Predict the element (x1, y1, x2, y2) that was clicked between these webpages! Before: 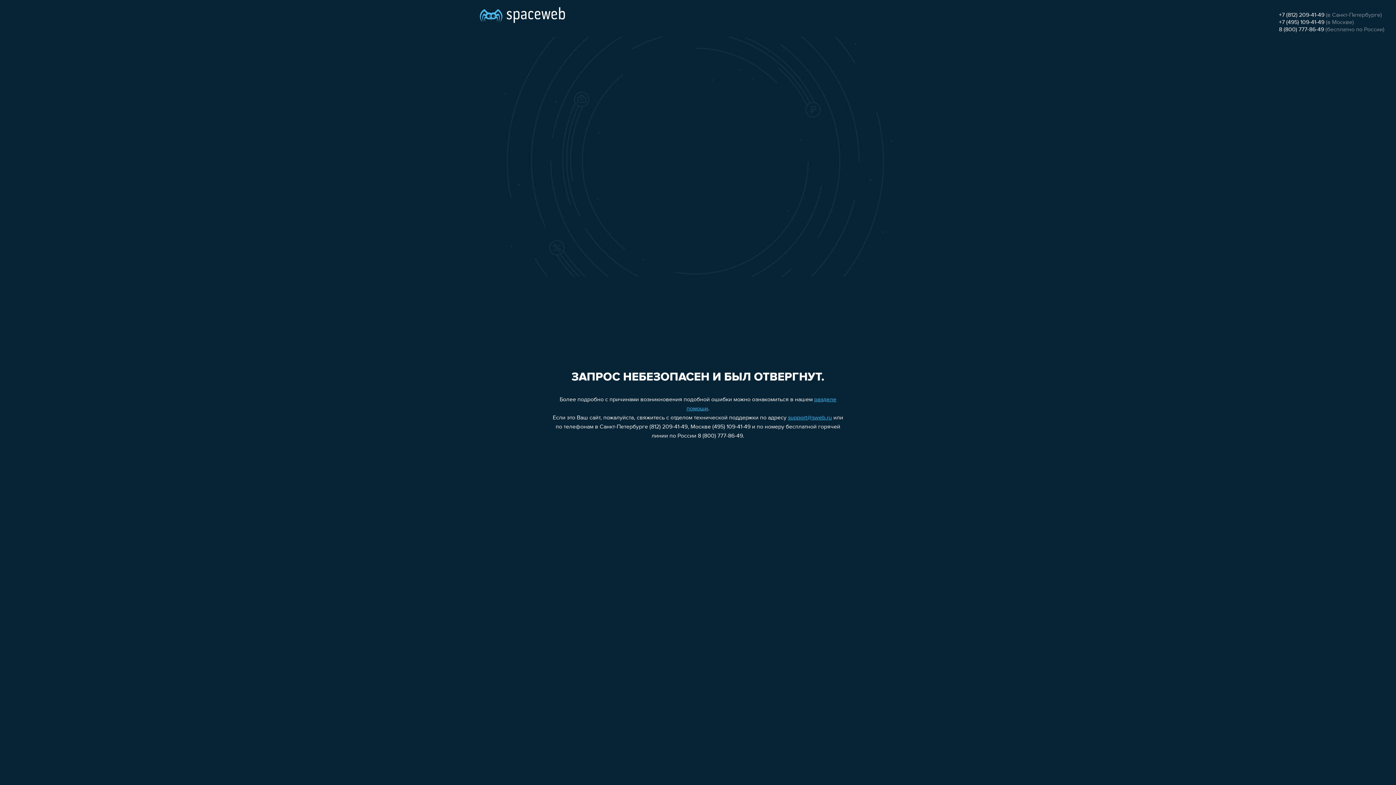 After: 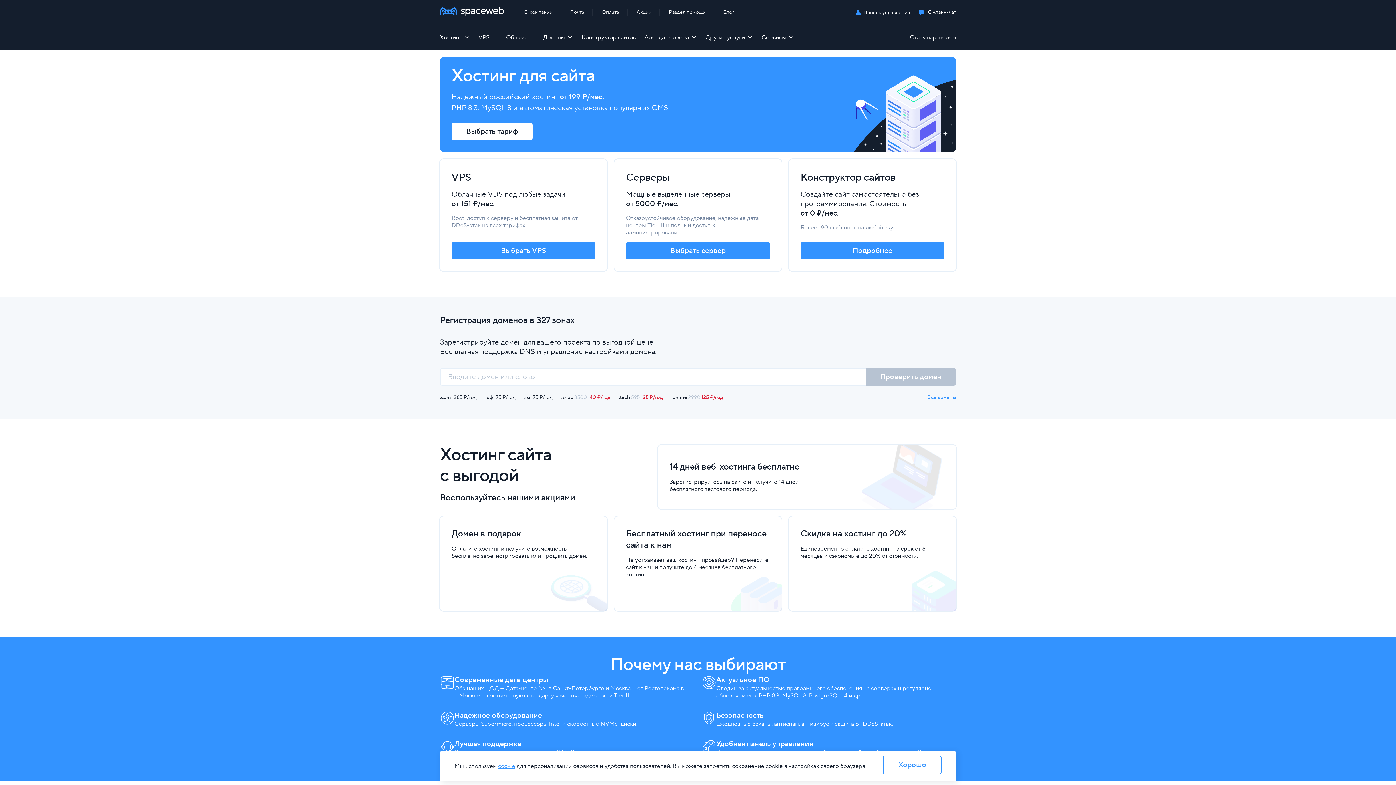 Action: bbox: (480, 0, 565, 25)